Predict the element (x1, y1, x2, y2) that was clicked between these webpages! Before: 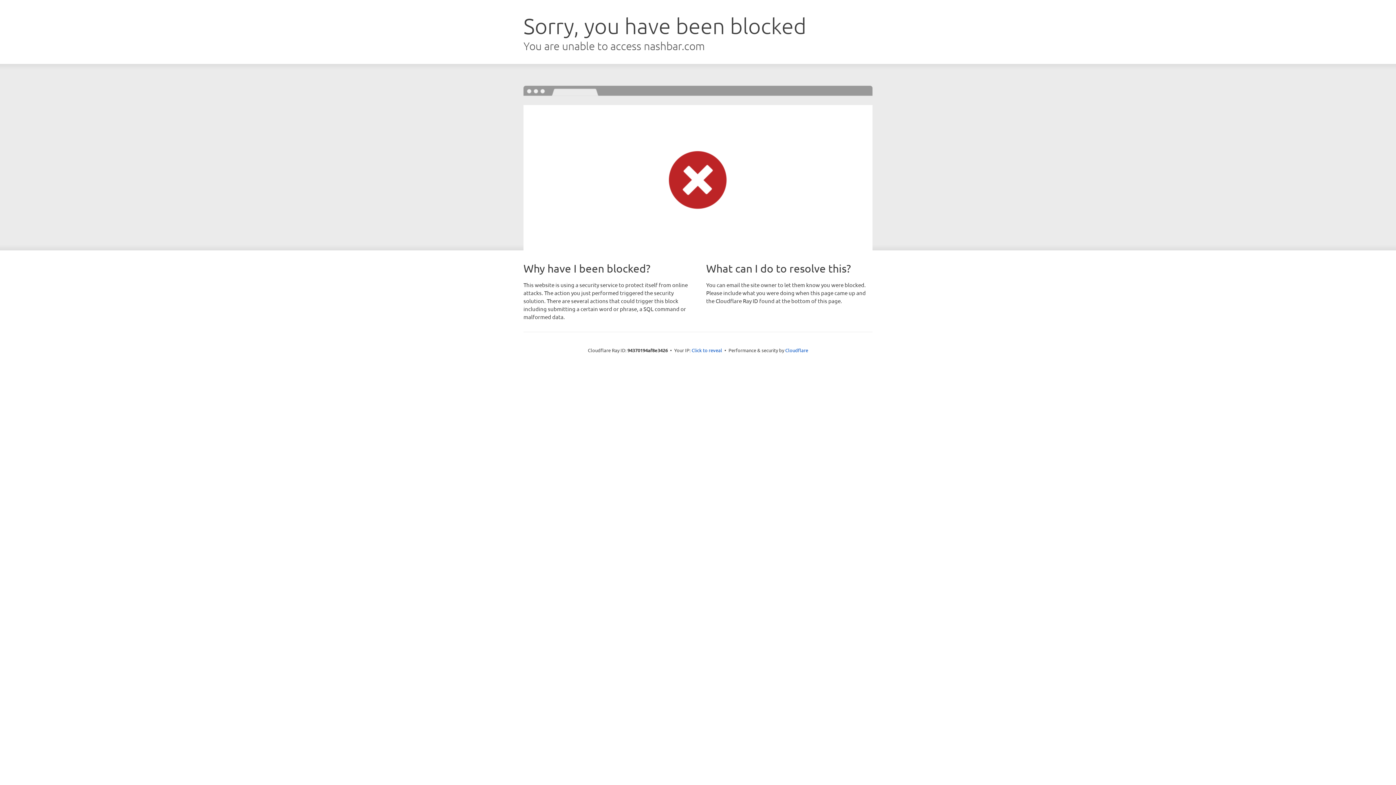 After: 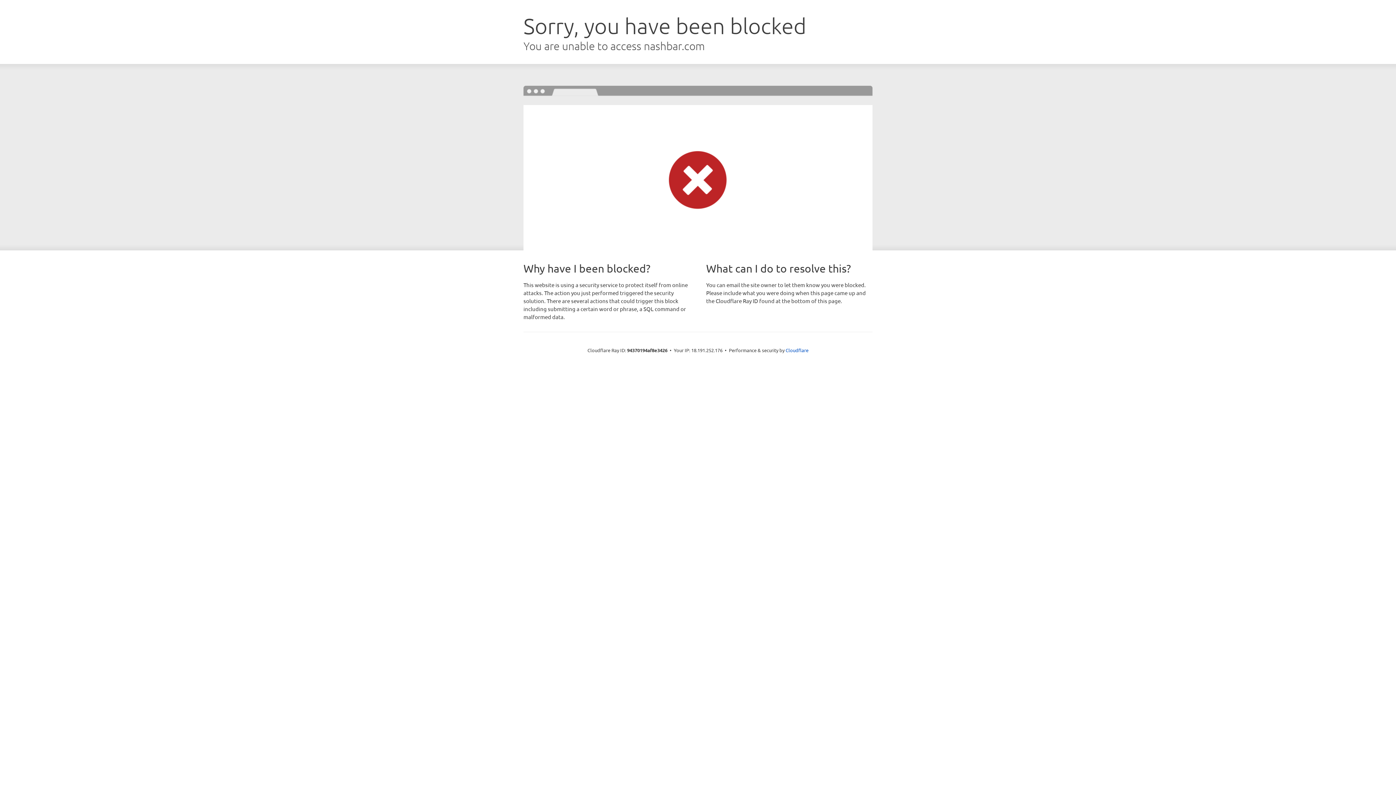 Action: label: Click to reveal bbox: (691, 346, 722, 353)